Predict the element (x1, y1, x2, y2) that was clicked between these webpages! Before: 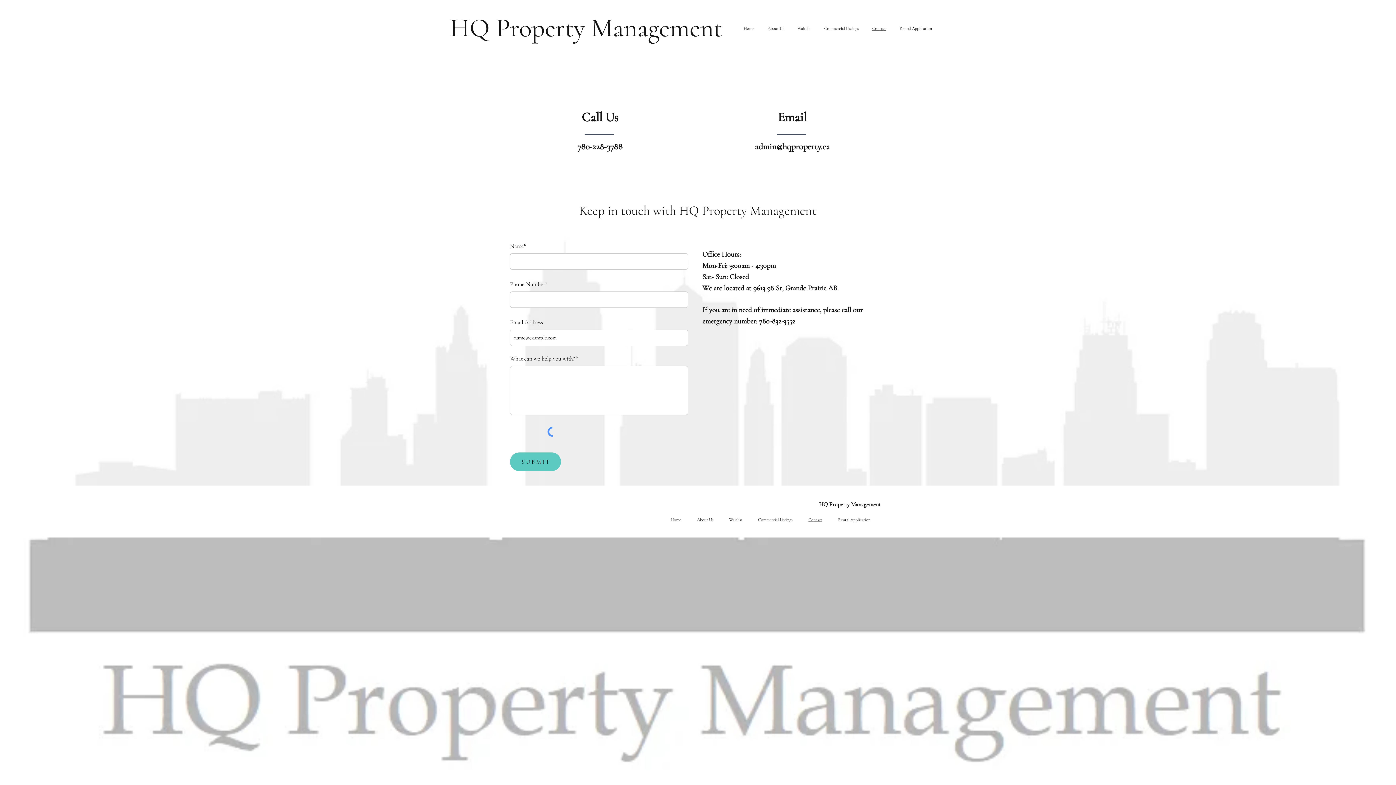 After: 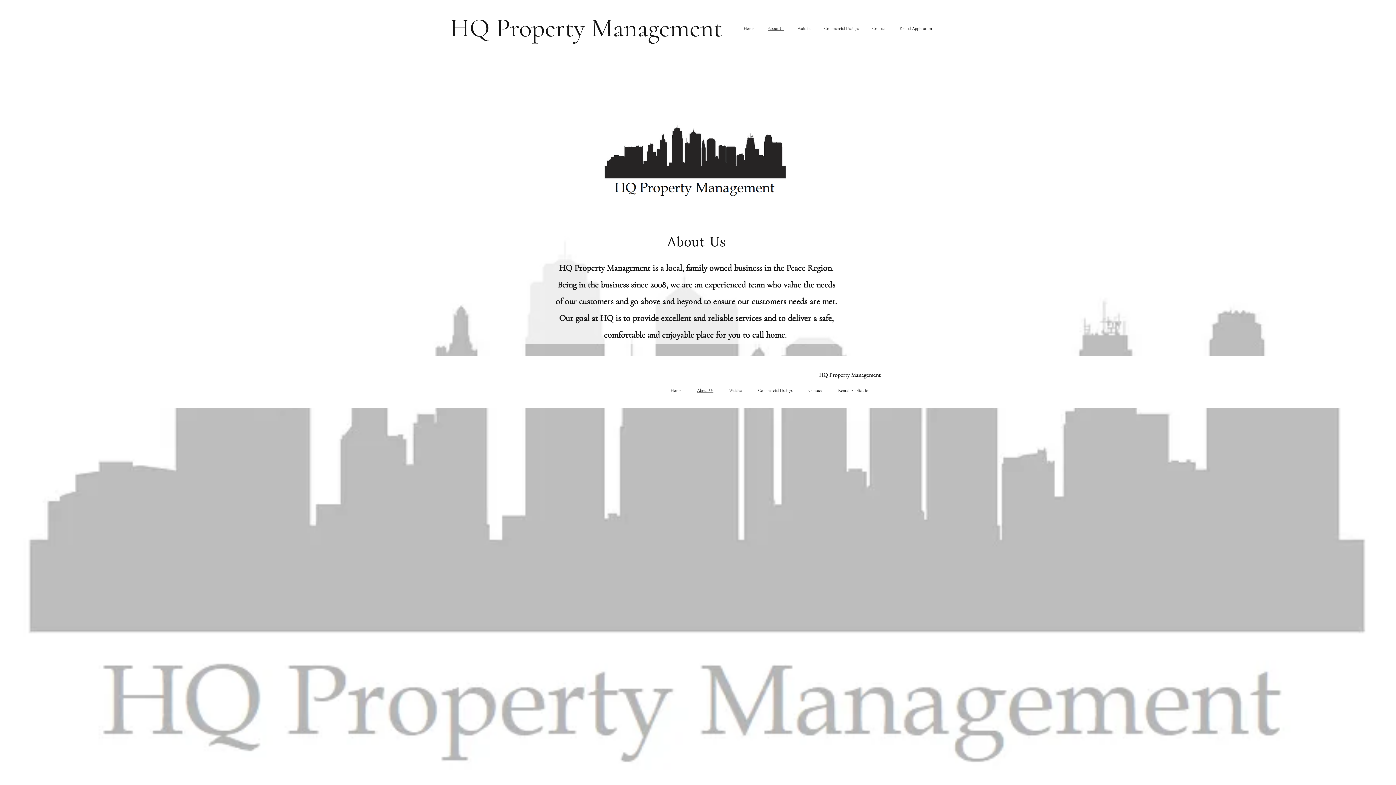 Action: bbox: (761, 21, 791, 35) label: About Us